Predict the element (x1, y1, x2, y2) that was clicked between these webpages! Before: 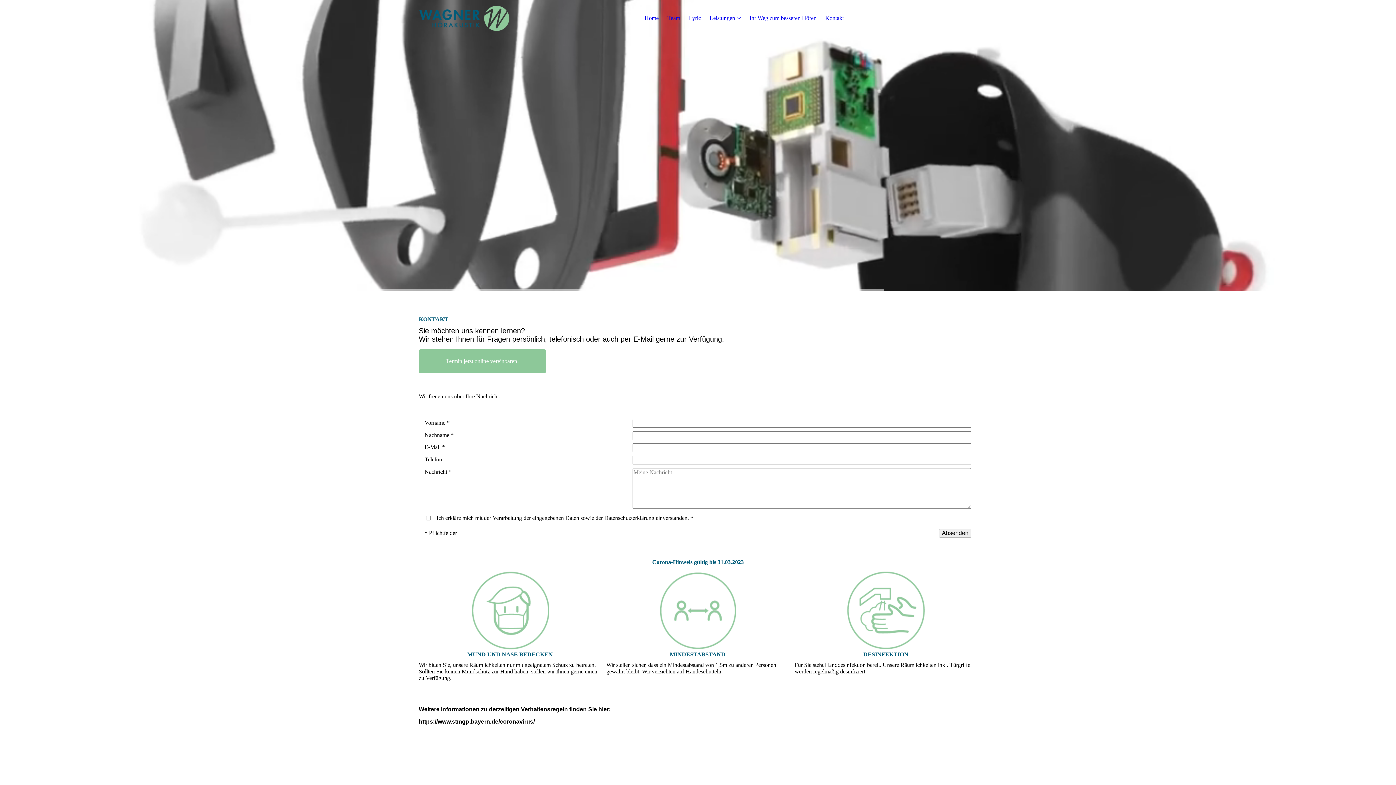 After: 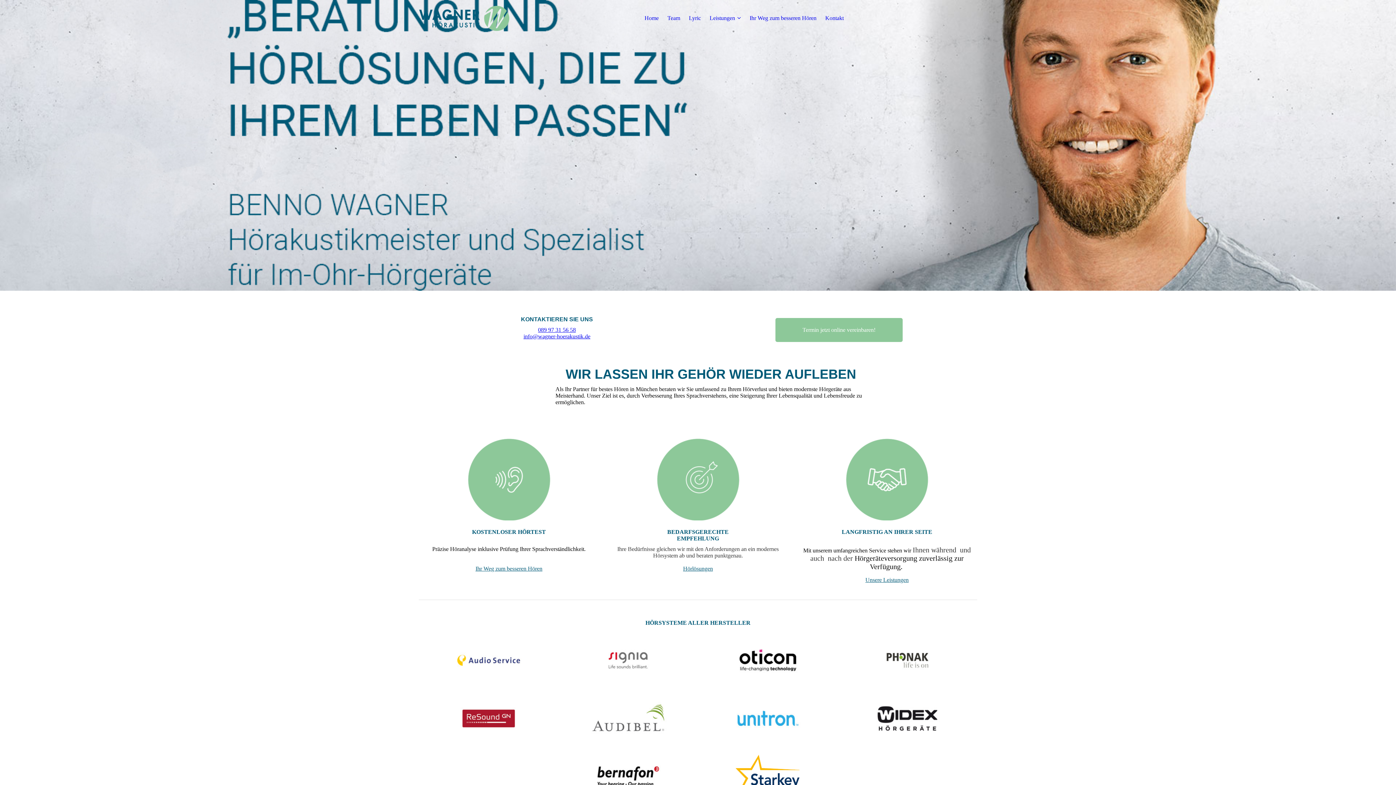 Action: label: Home bbox: (644, 14, 658, 21)